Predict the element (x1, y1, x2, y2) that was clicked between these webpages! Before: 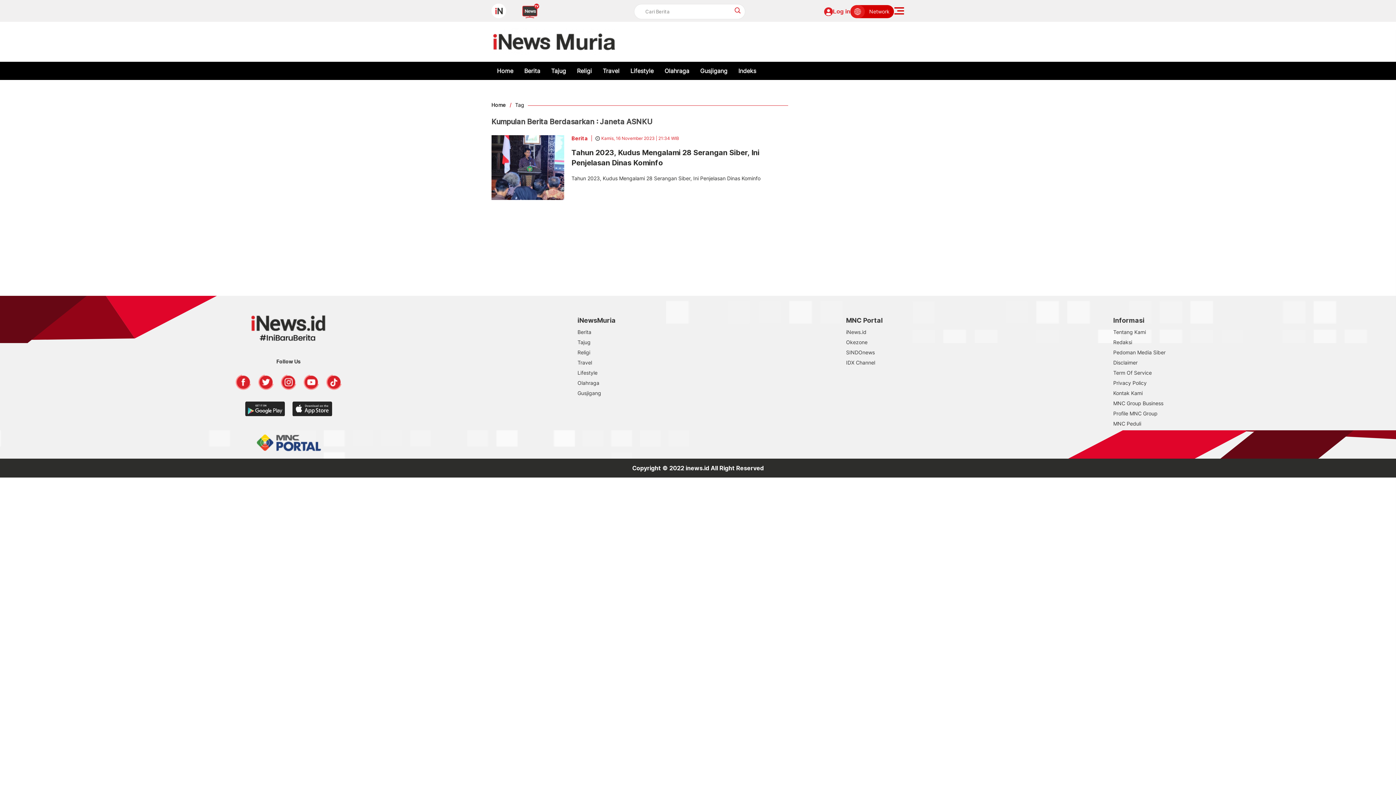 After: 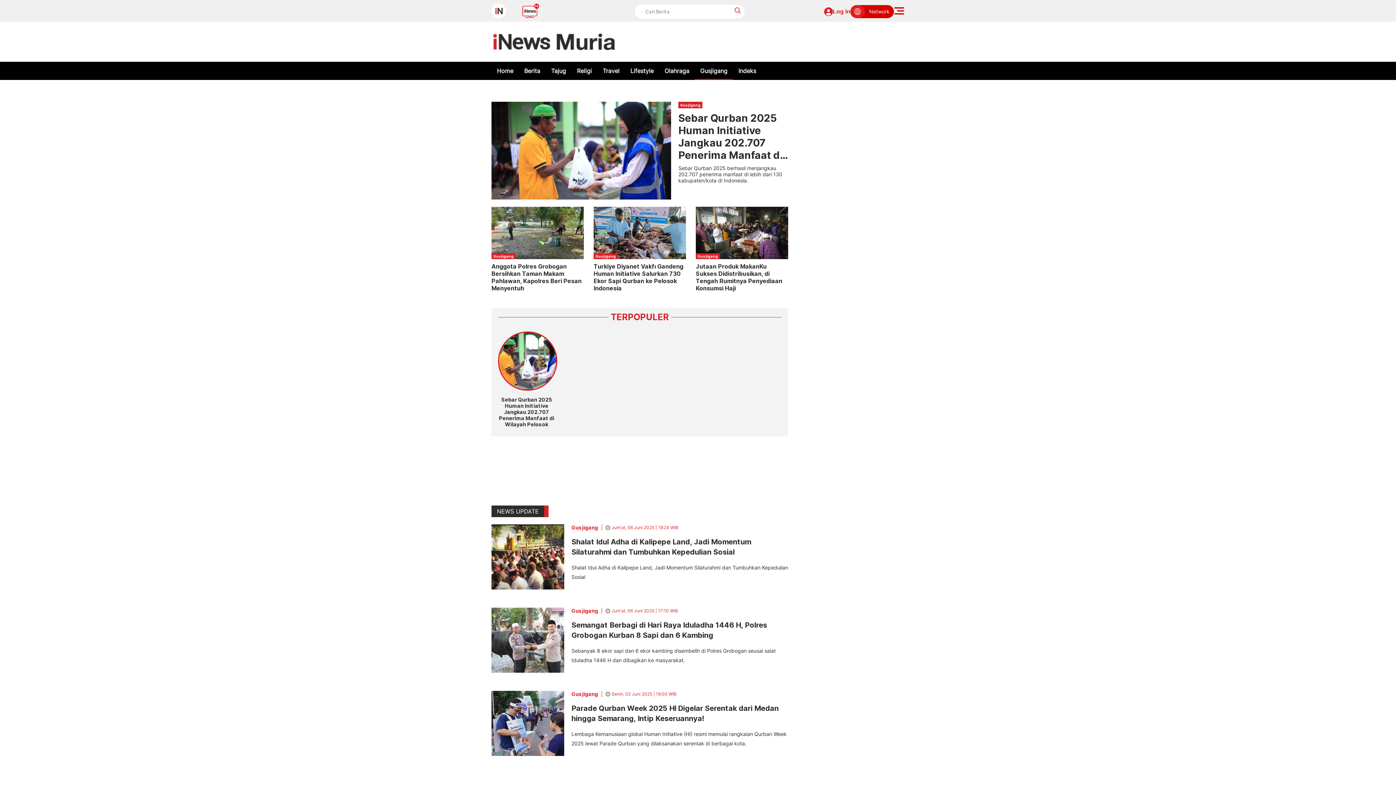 Action: bbox: (694, 61, 733, 80) label: Gusjigang